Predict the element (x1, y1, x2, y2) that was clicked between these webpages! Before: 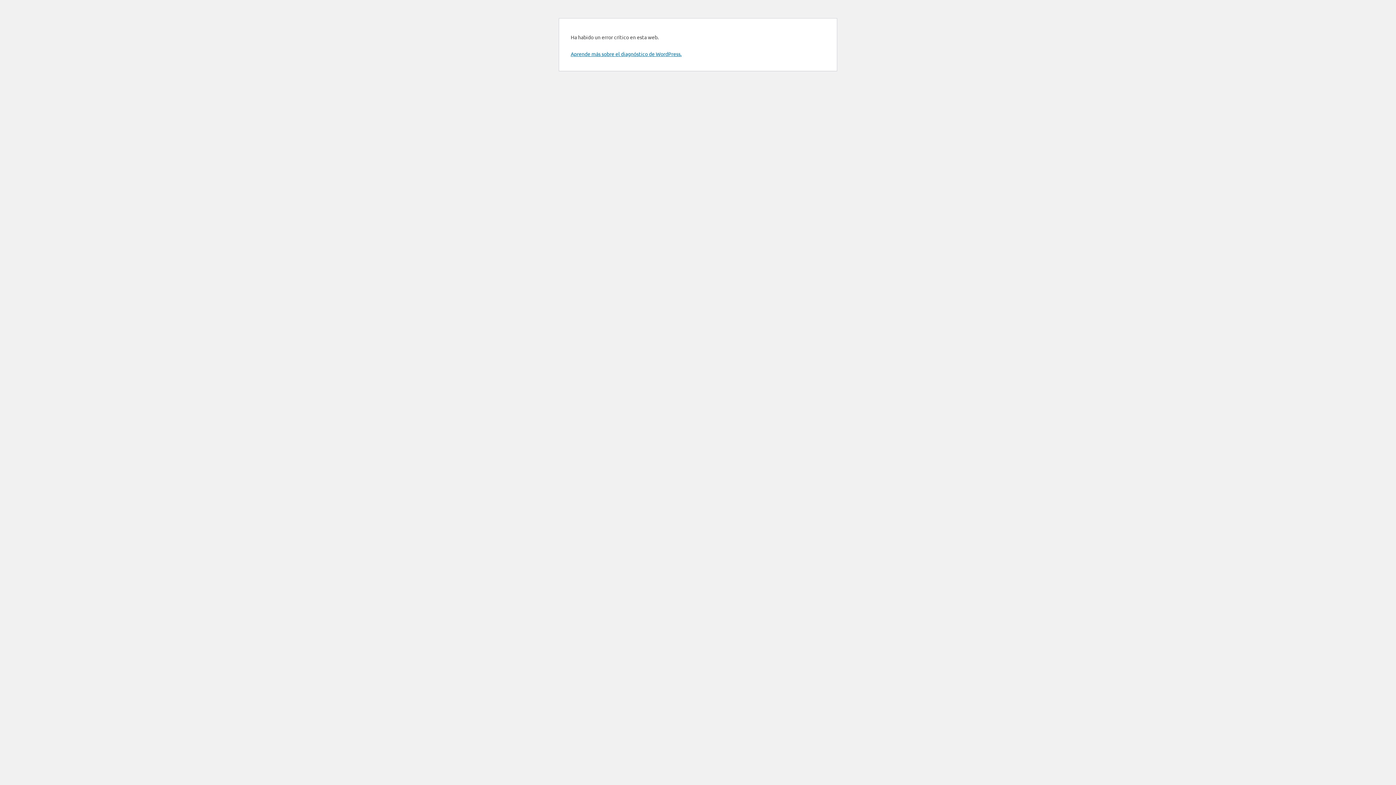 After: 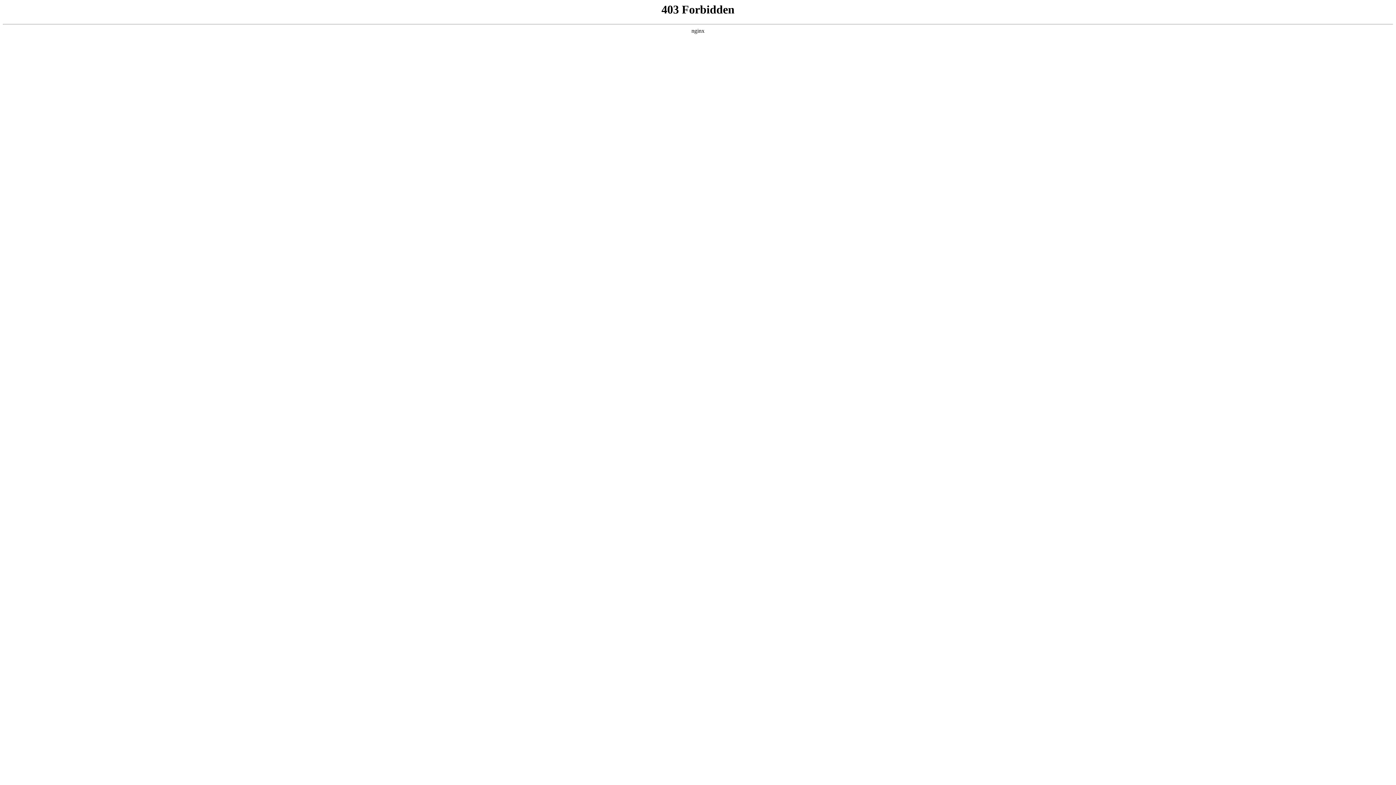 Action: label: Aprende más sobre el diagnóstico de WordPress. bbox: (570, 50, 681, 57)